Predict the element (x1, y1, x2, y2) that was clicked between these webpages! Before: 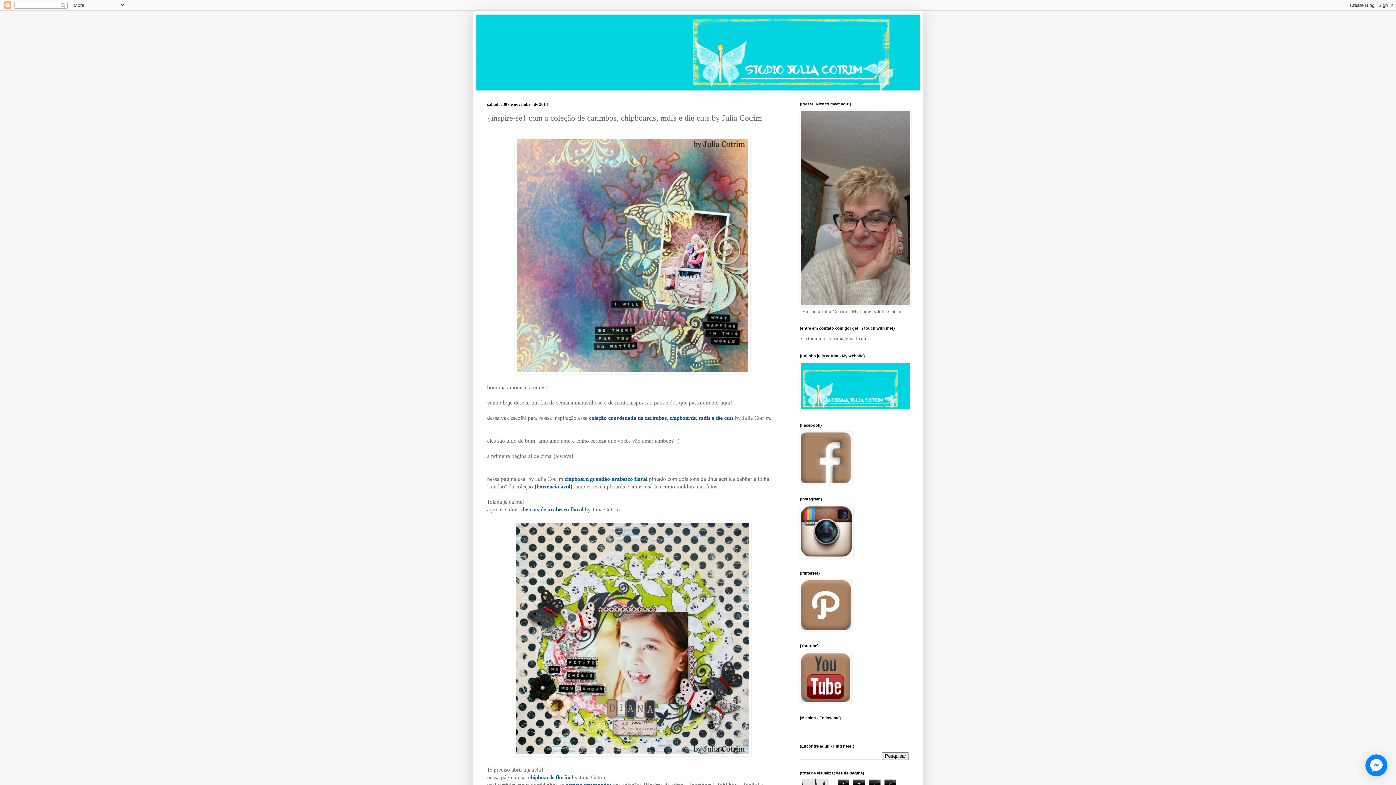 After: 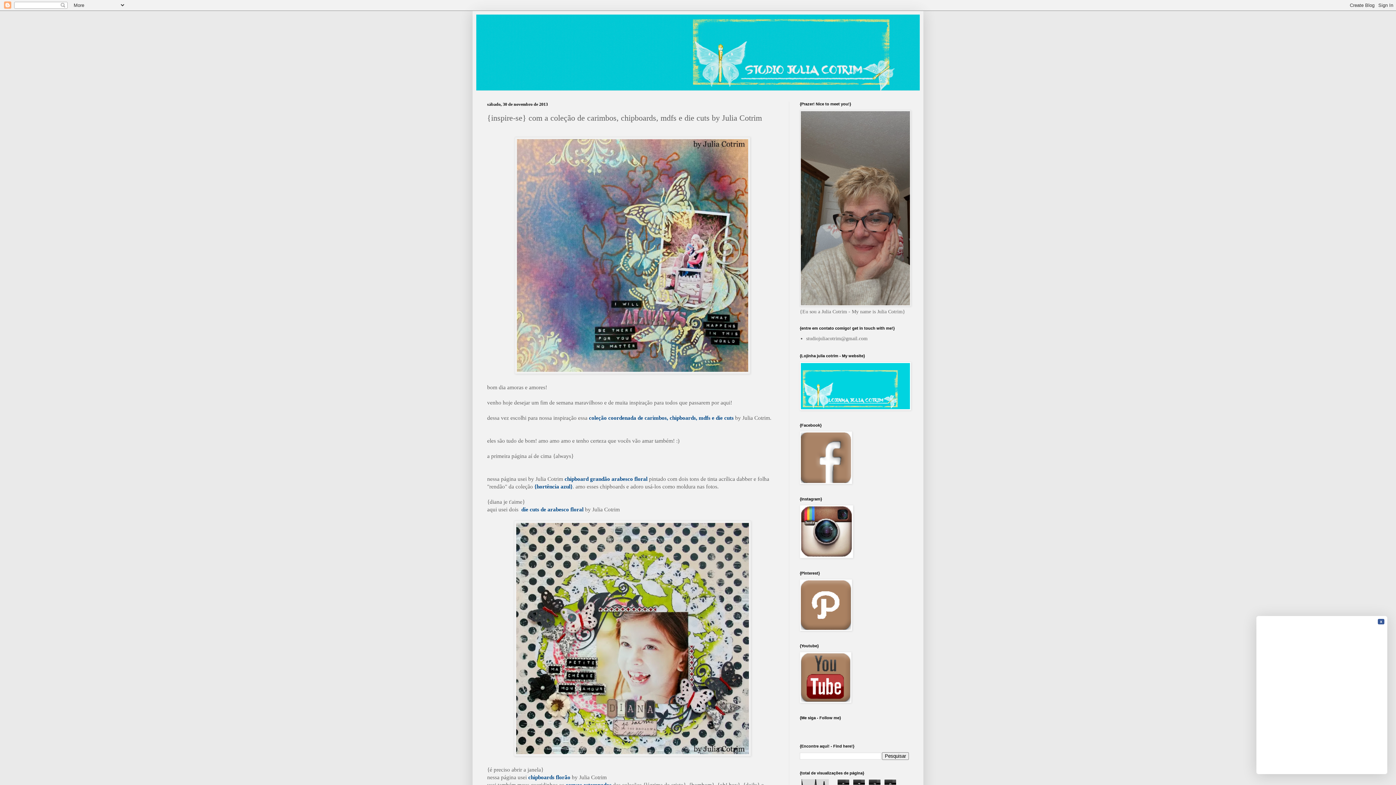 Action: bbox: (1365, 754, 1387, 776)